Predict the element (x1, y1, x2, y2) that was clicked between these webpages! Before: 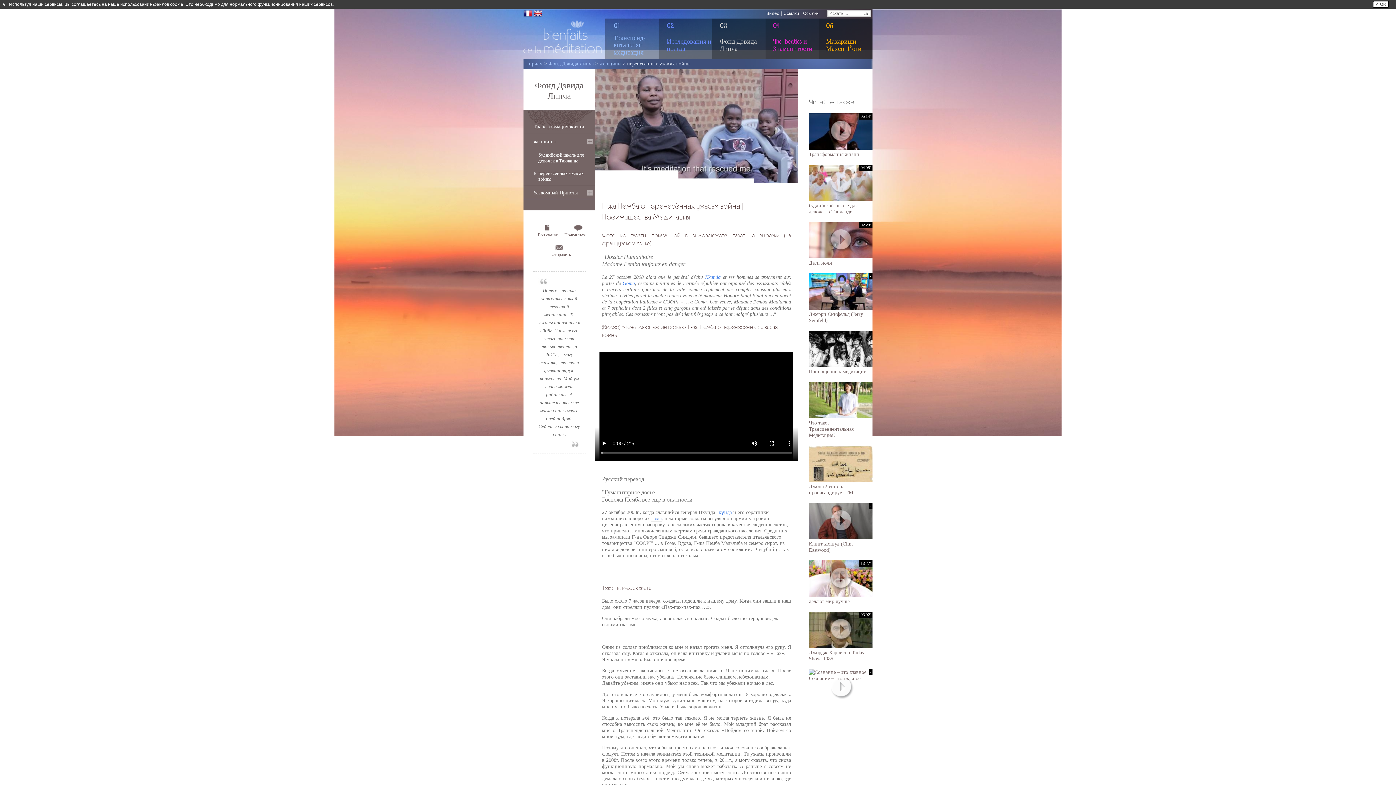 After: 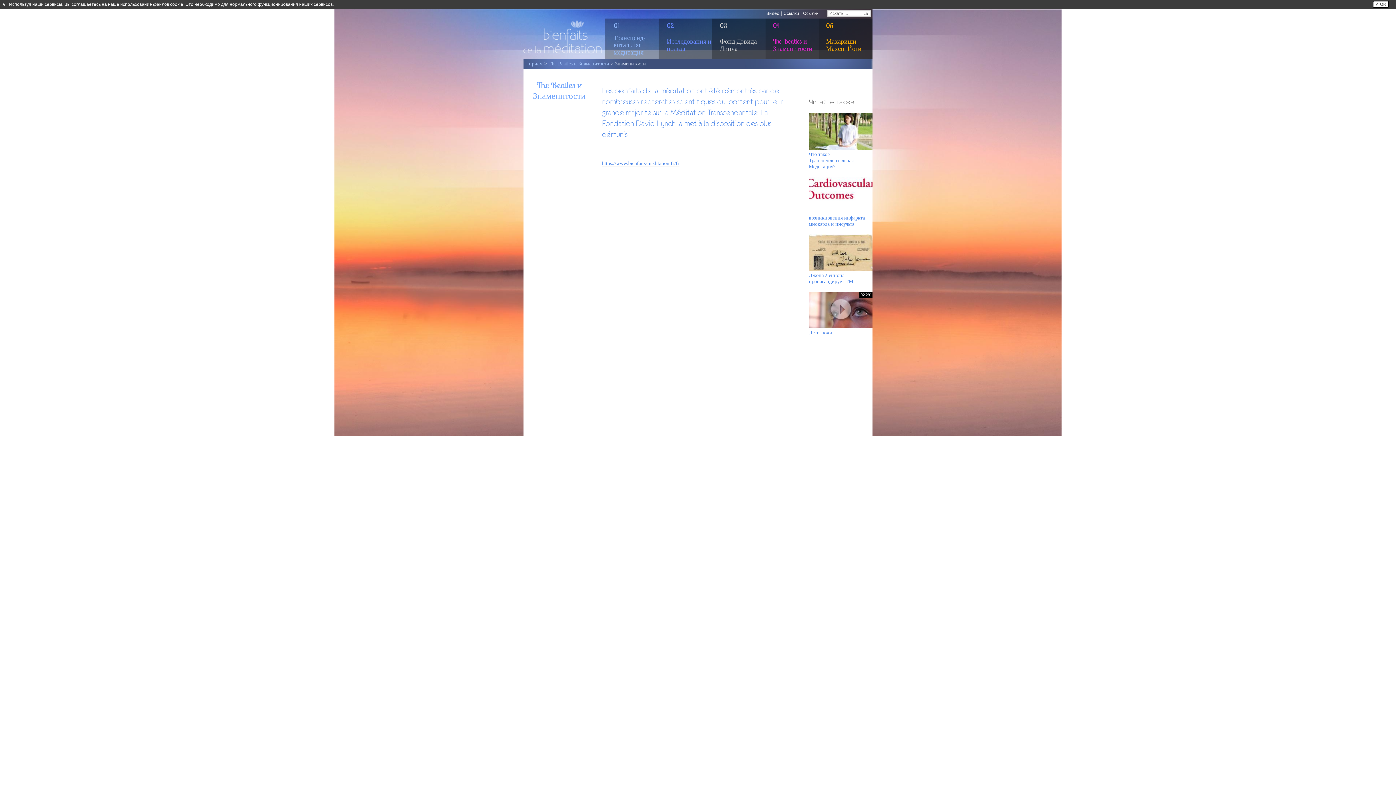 Action: label: Клинт Иствуд (Clint Eastwood)
- bbox: (809, 503, 872, 560)